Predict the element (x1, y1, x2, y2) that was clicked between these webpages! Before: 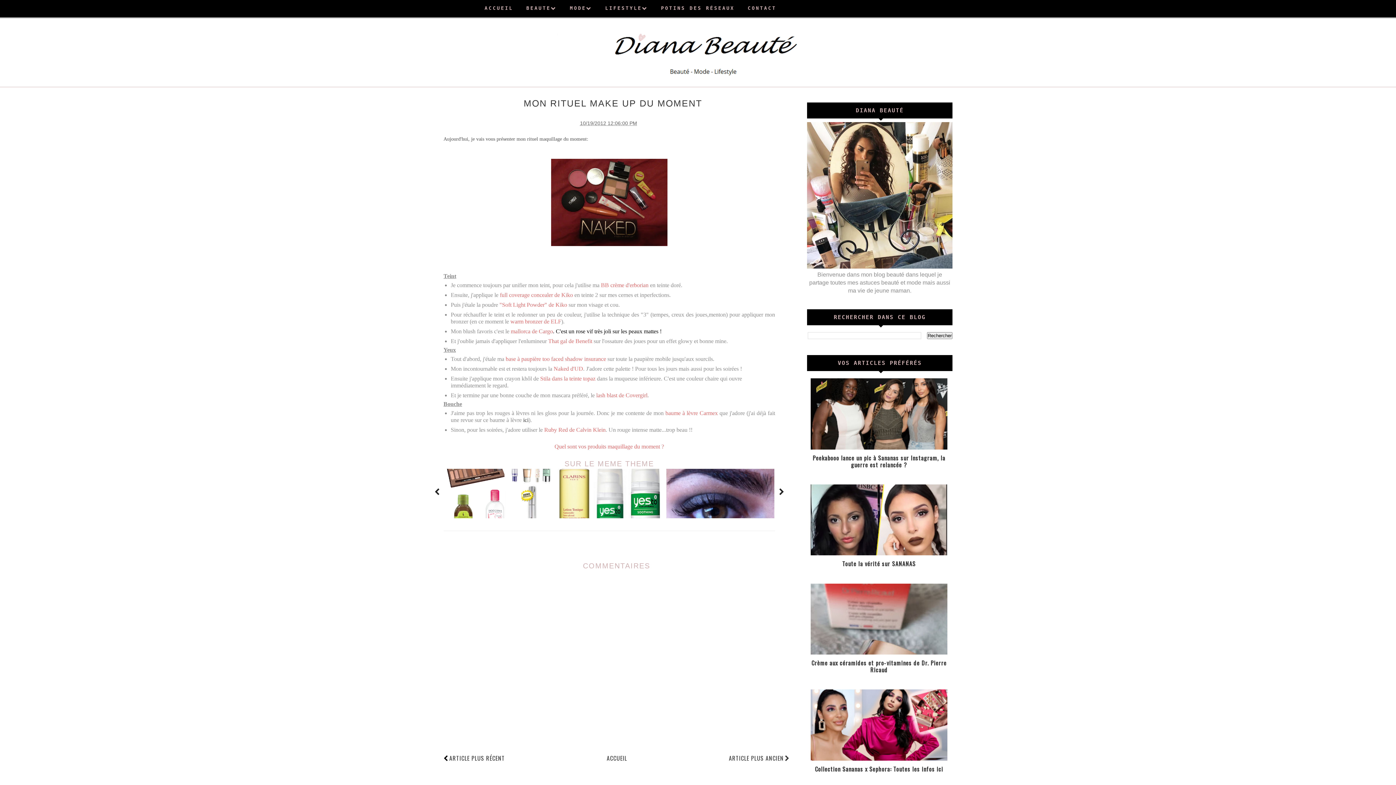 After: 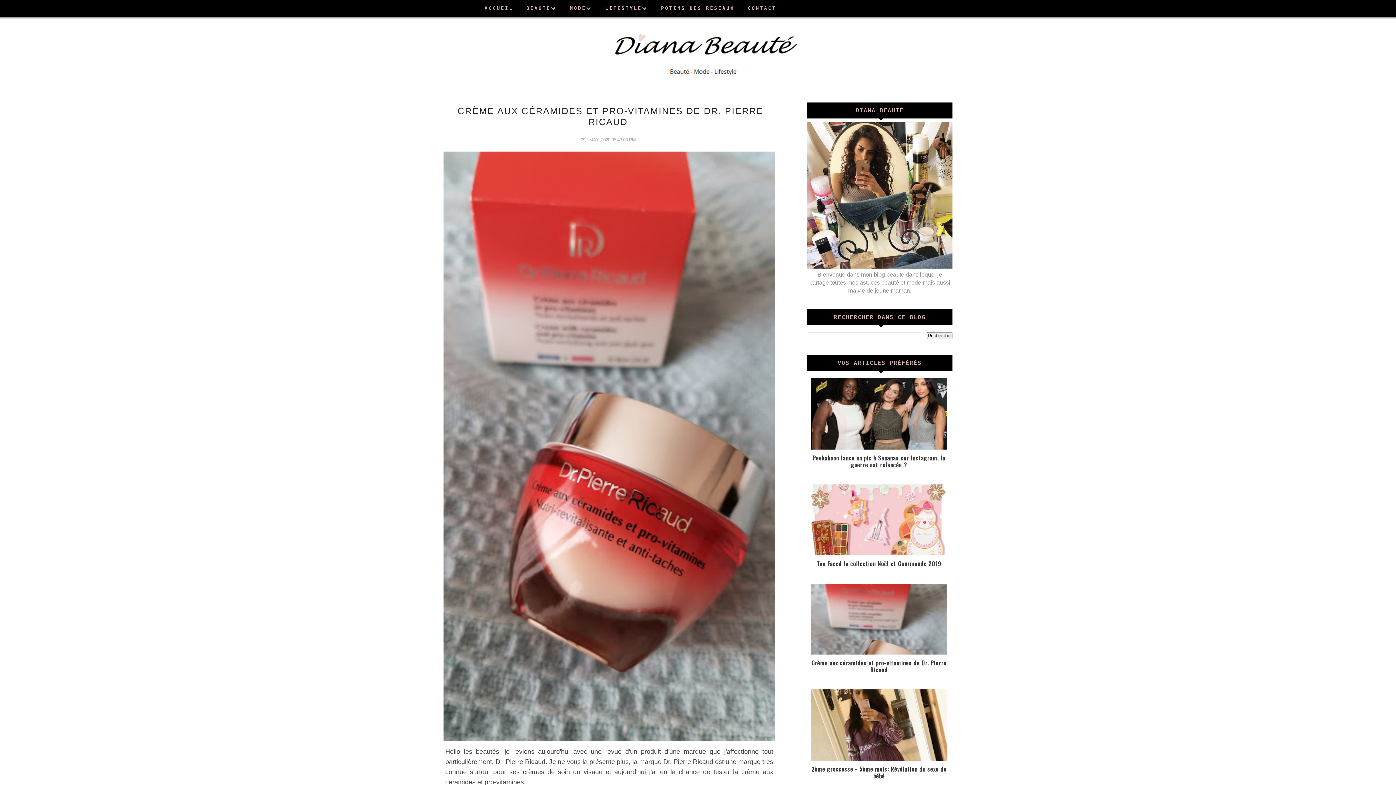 Action: bbox: (546, 32, 850, 79)